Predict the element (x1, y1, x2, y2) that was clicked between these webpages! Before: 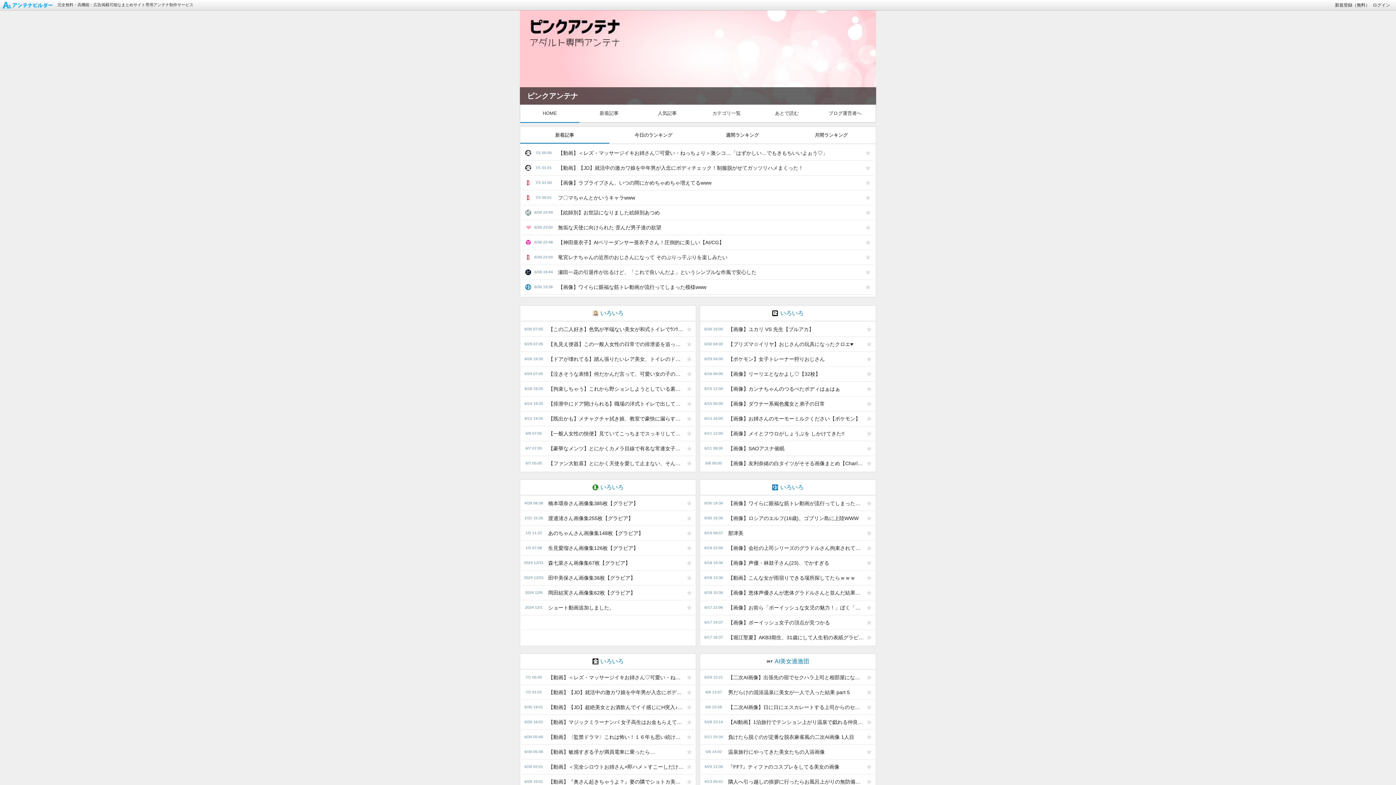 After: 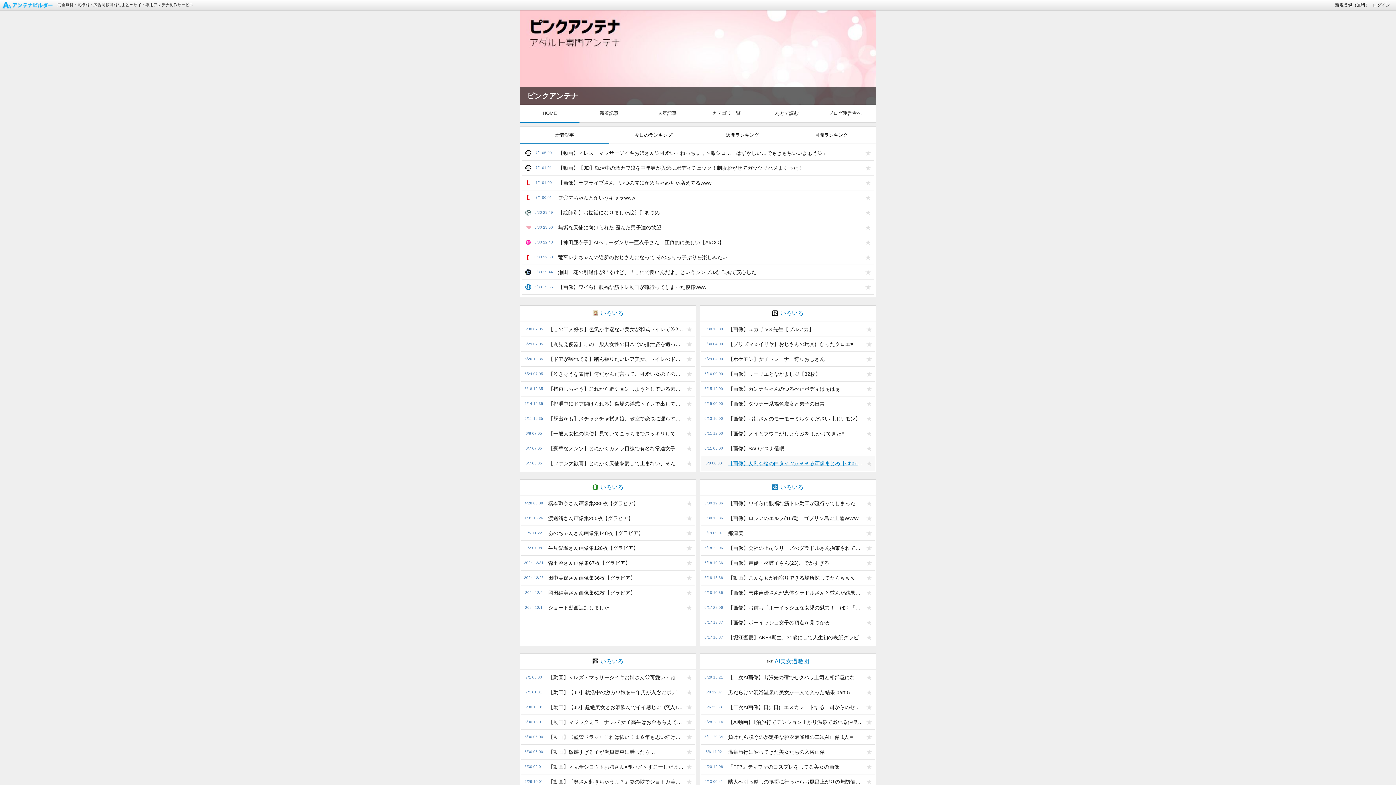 Action: bbox: (724, 456, 863, 470) label: 【画像】友利奈緒の白タイツがそそる画像まとめ【Charlotte】